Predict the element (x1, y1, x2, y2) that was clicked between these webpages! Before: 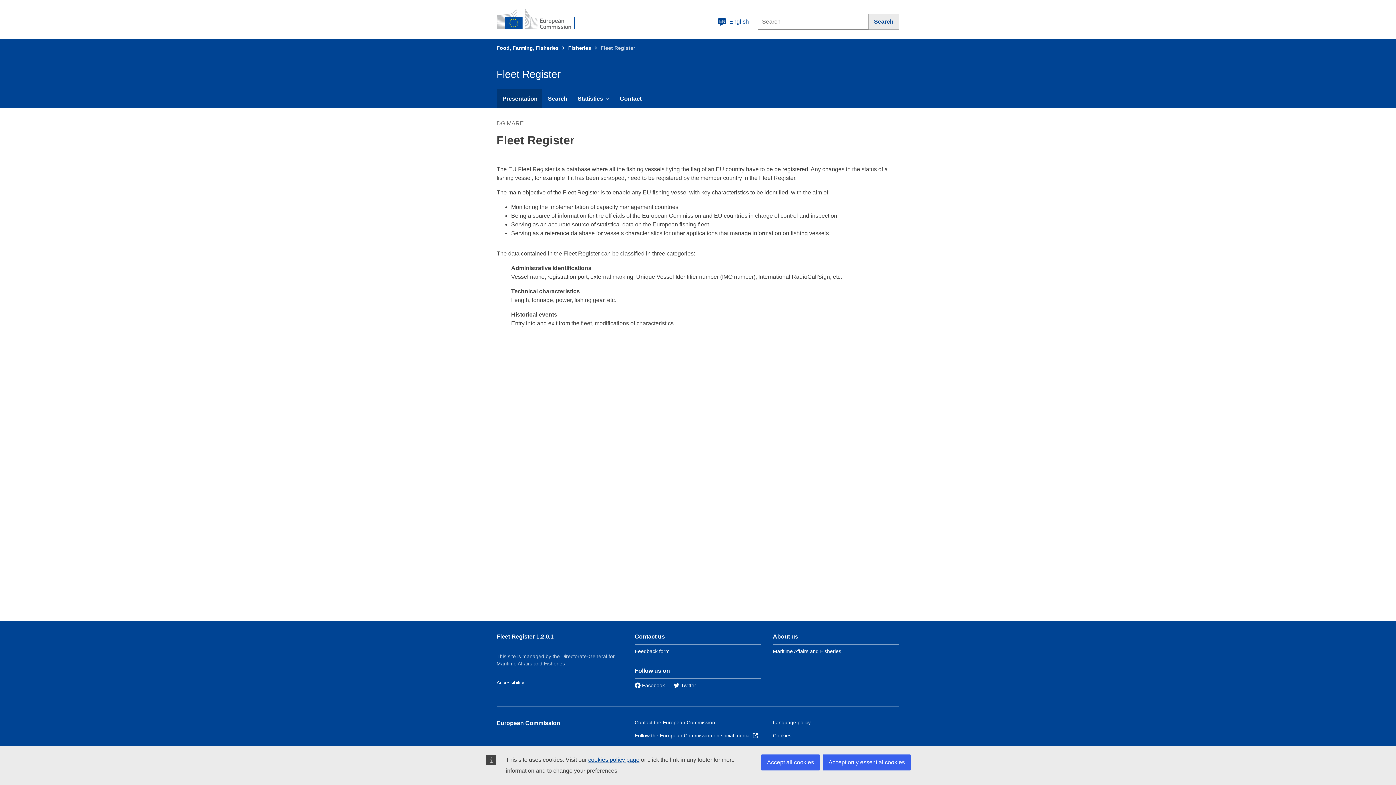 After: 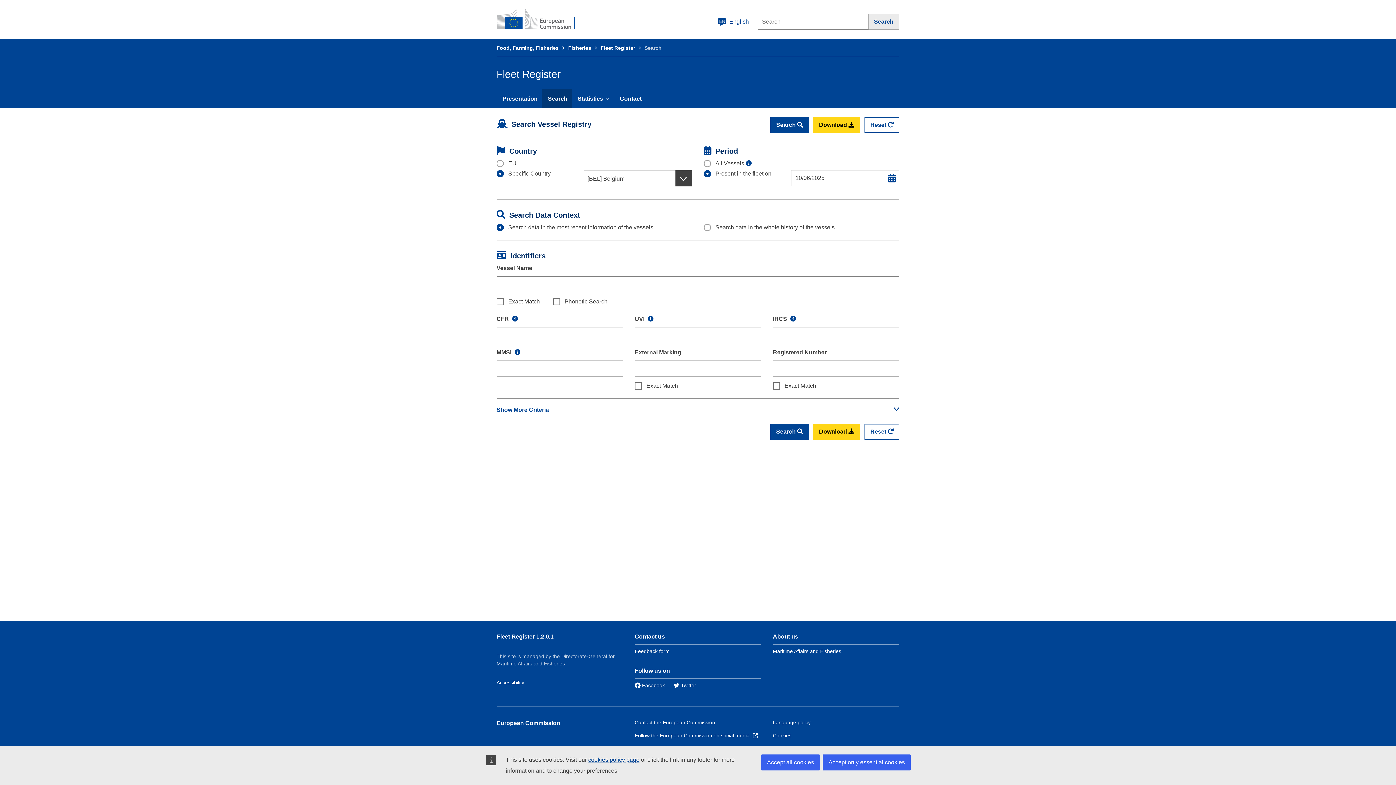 Action: bbox: (542, 89, 572, 108) label: Search